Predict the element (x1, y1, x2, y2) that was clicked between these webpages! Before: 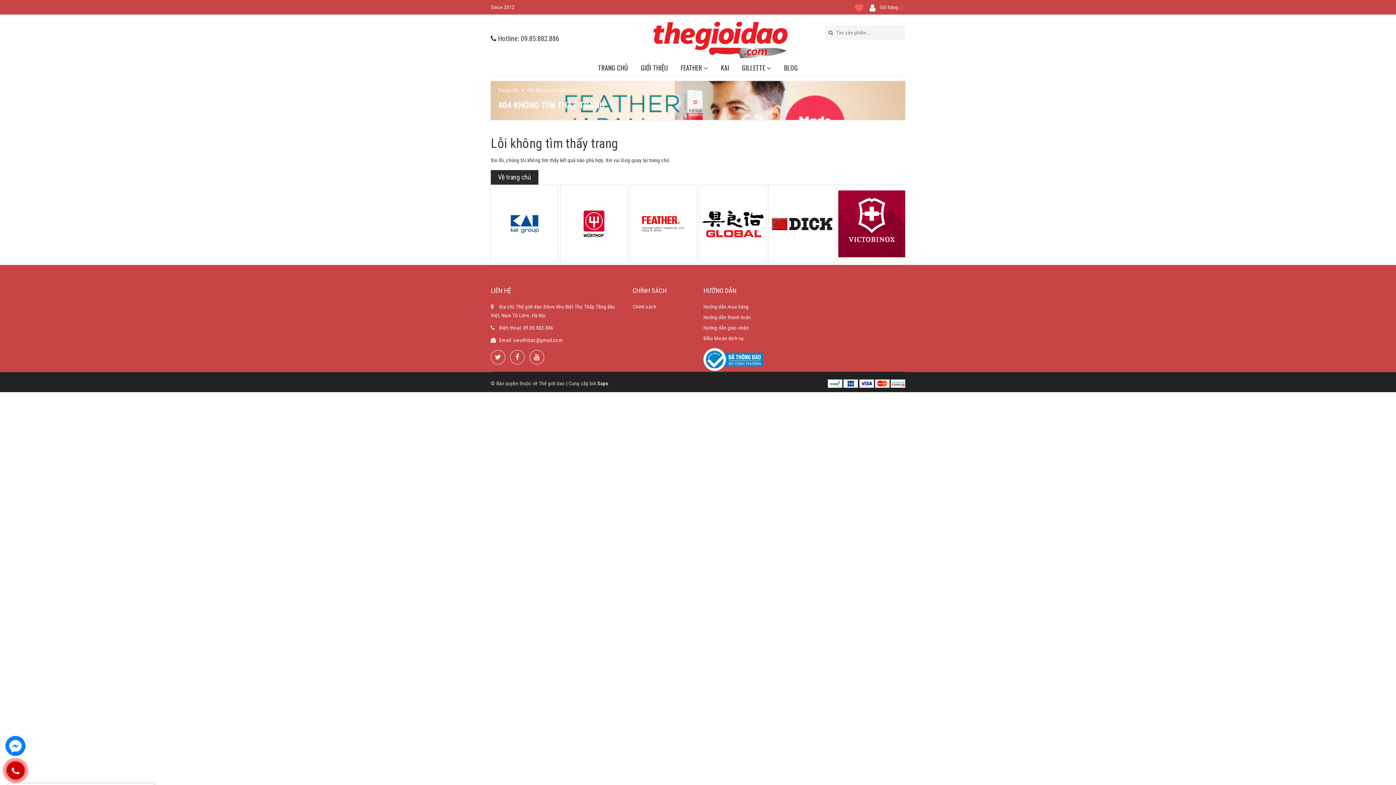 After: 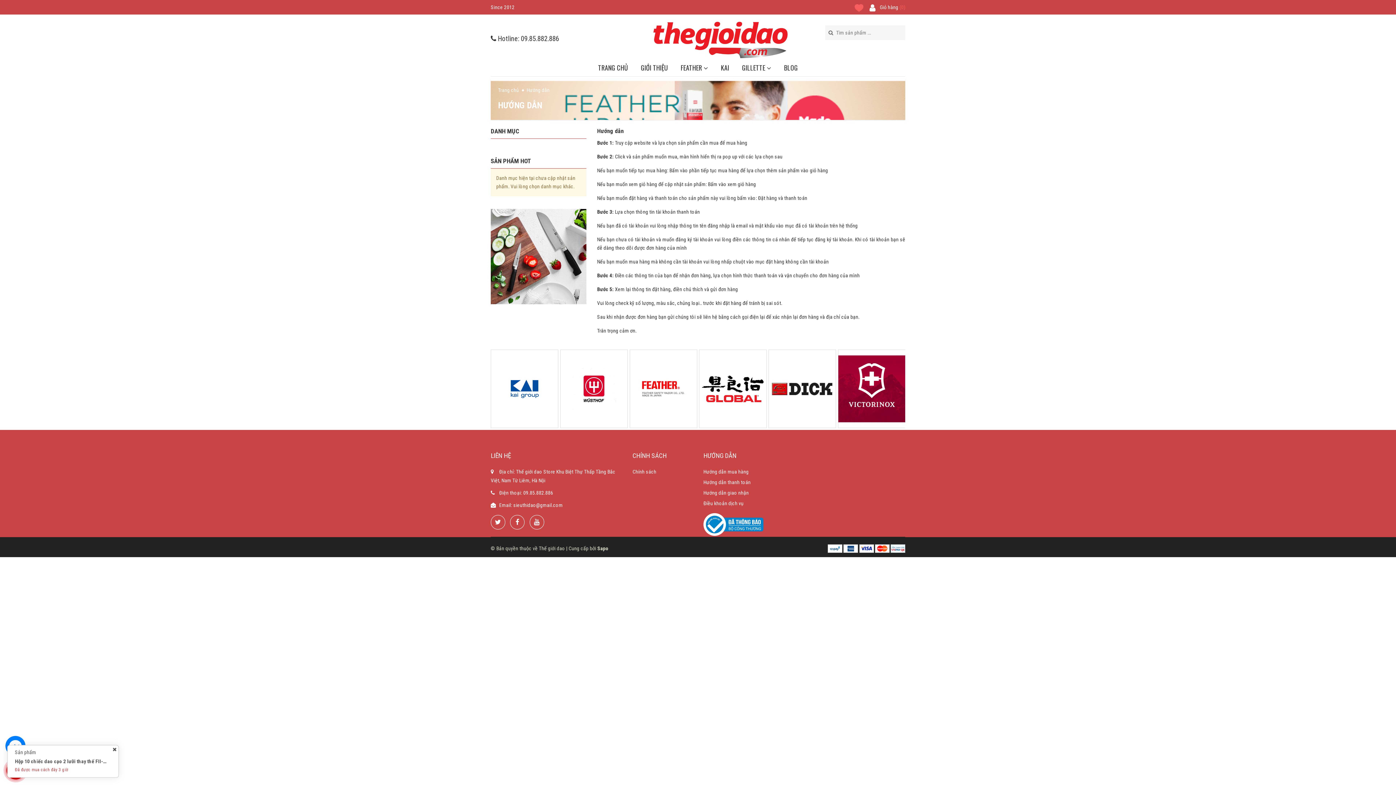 Action: label: Hướng dẫn giao nhận bbox: (703, 325, 749, 330)